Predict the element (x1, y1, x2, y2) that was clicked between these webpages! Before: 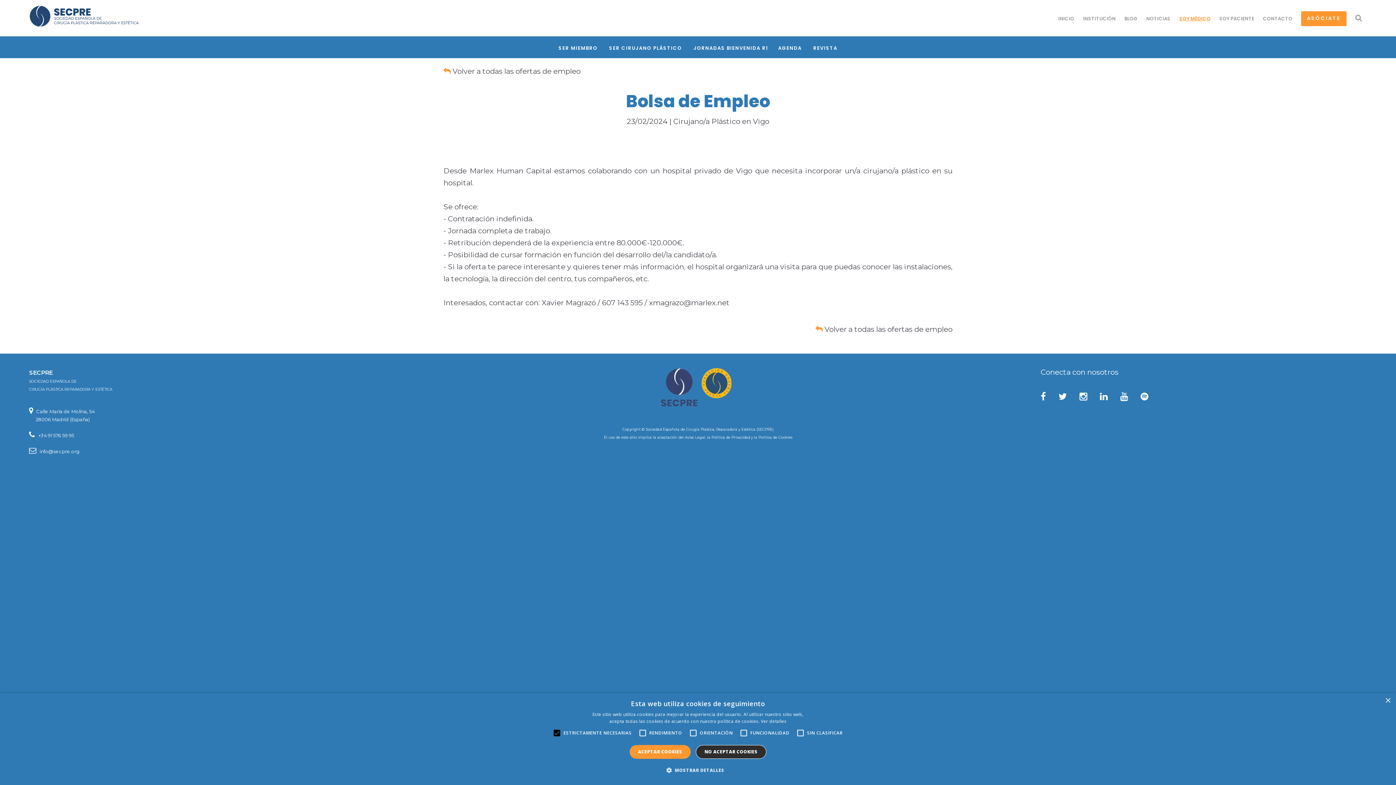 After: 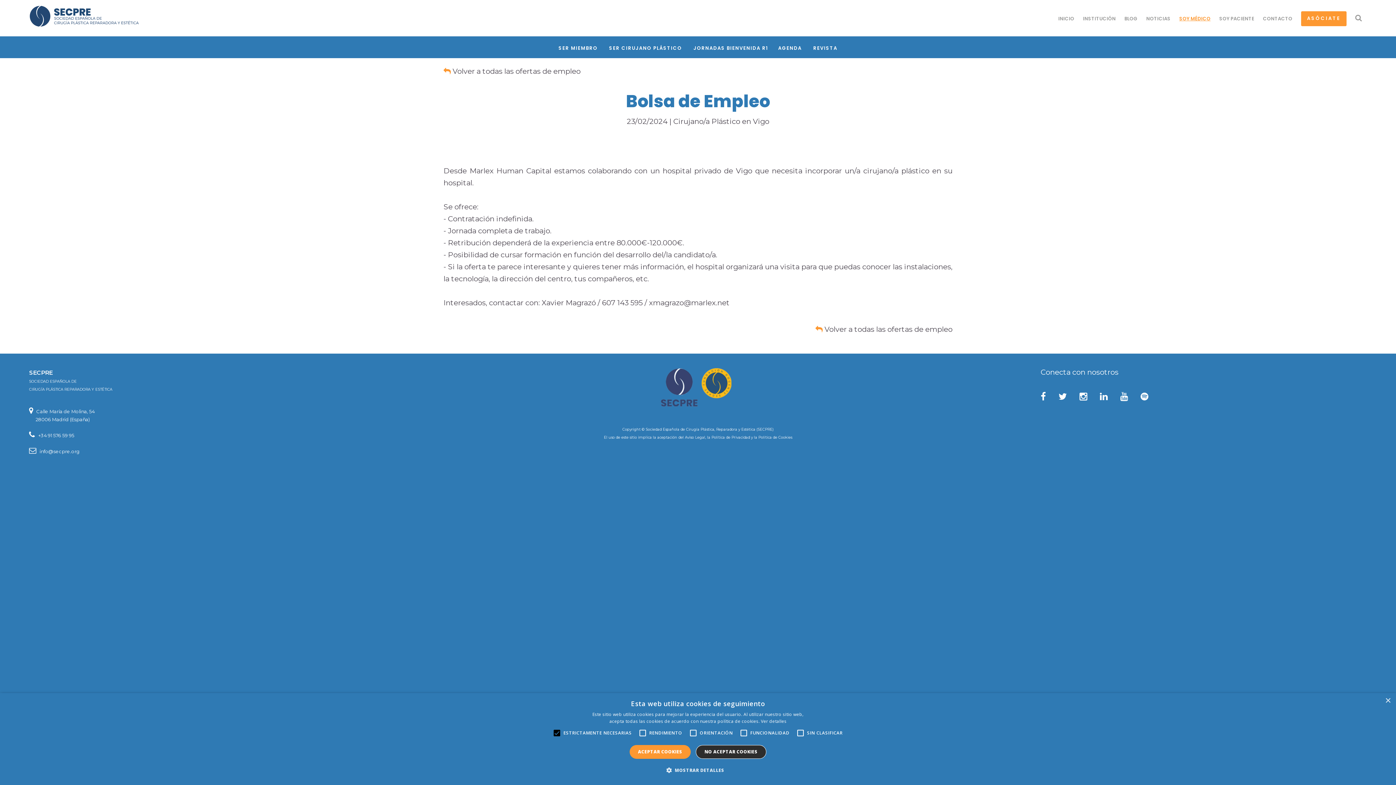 Action: label: info@secpre.org bbox: (39, 448, 79, 454)